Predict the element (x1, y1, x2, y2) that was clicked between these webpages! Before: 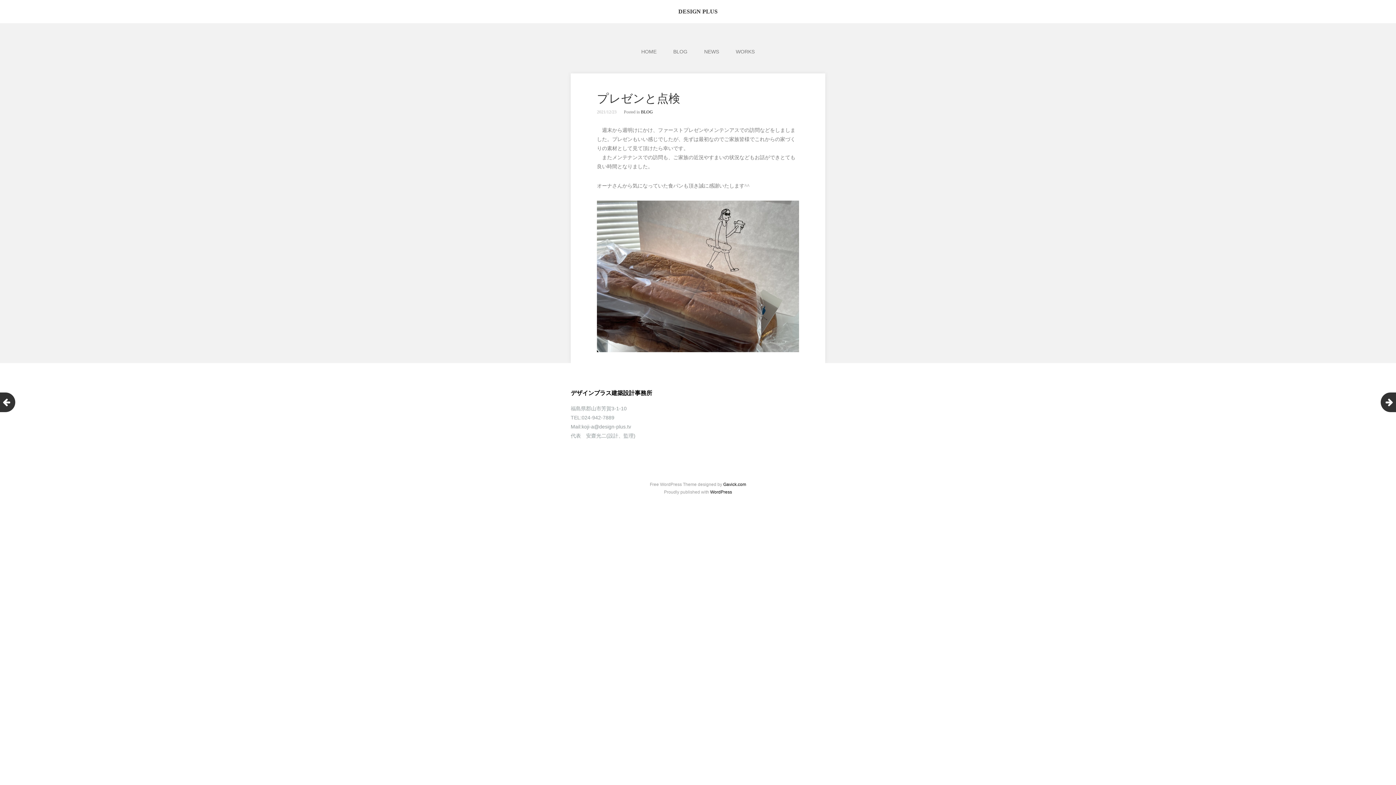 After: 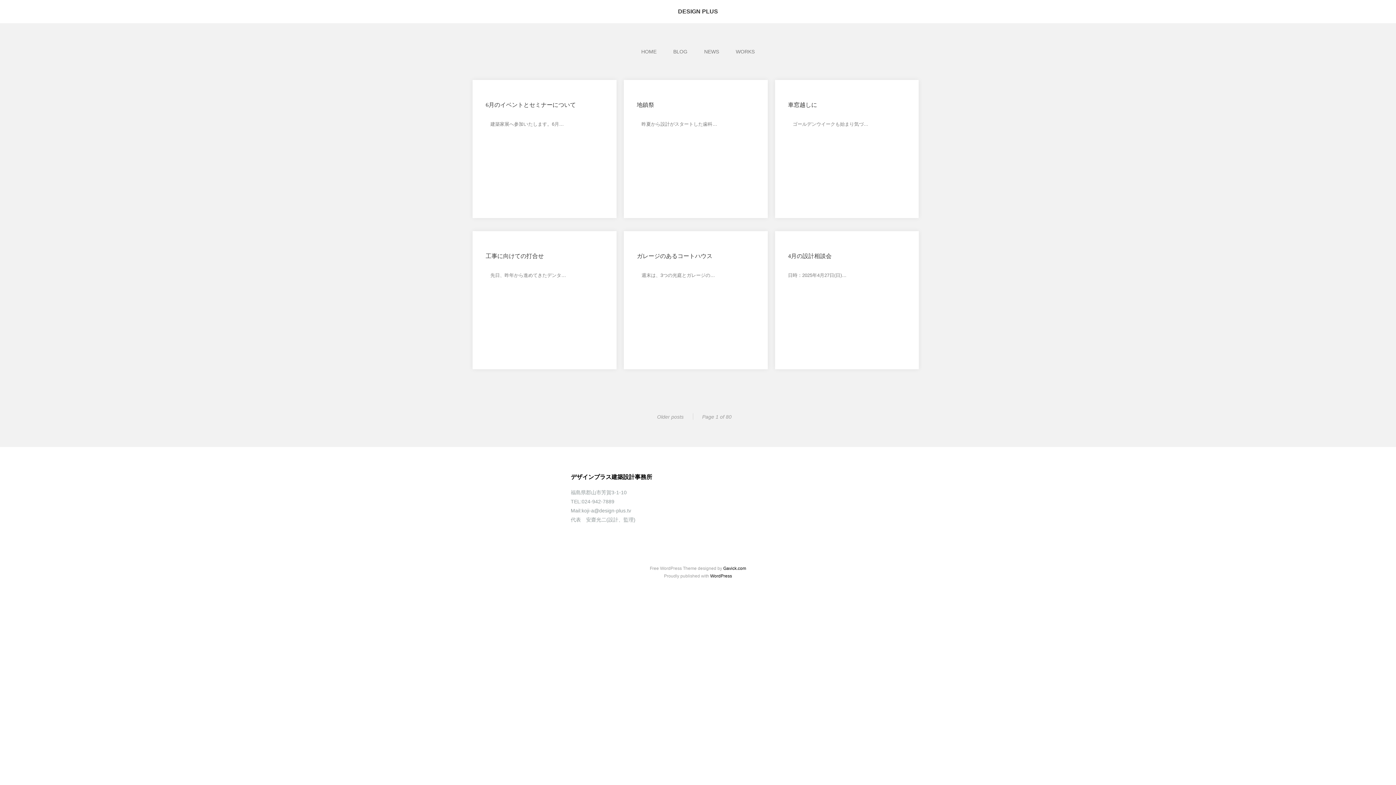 Action: bbox: (0, 0, 1396, 23) label: DESIGN PLUS